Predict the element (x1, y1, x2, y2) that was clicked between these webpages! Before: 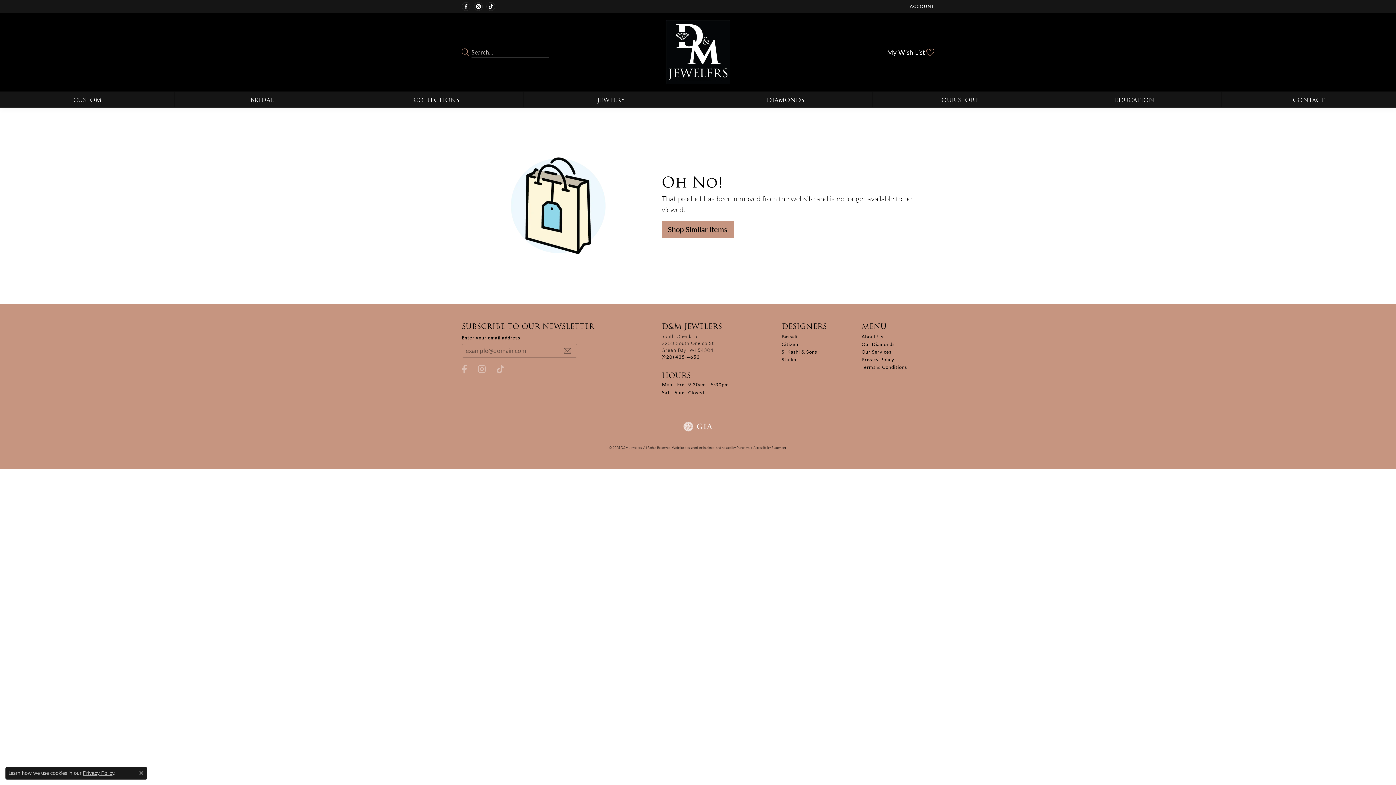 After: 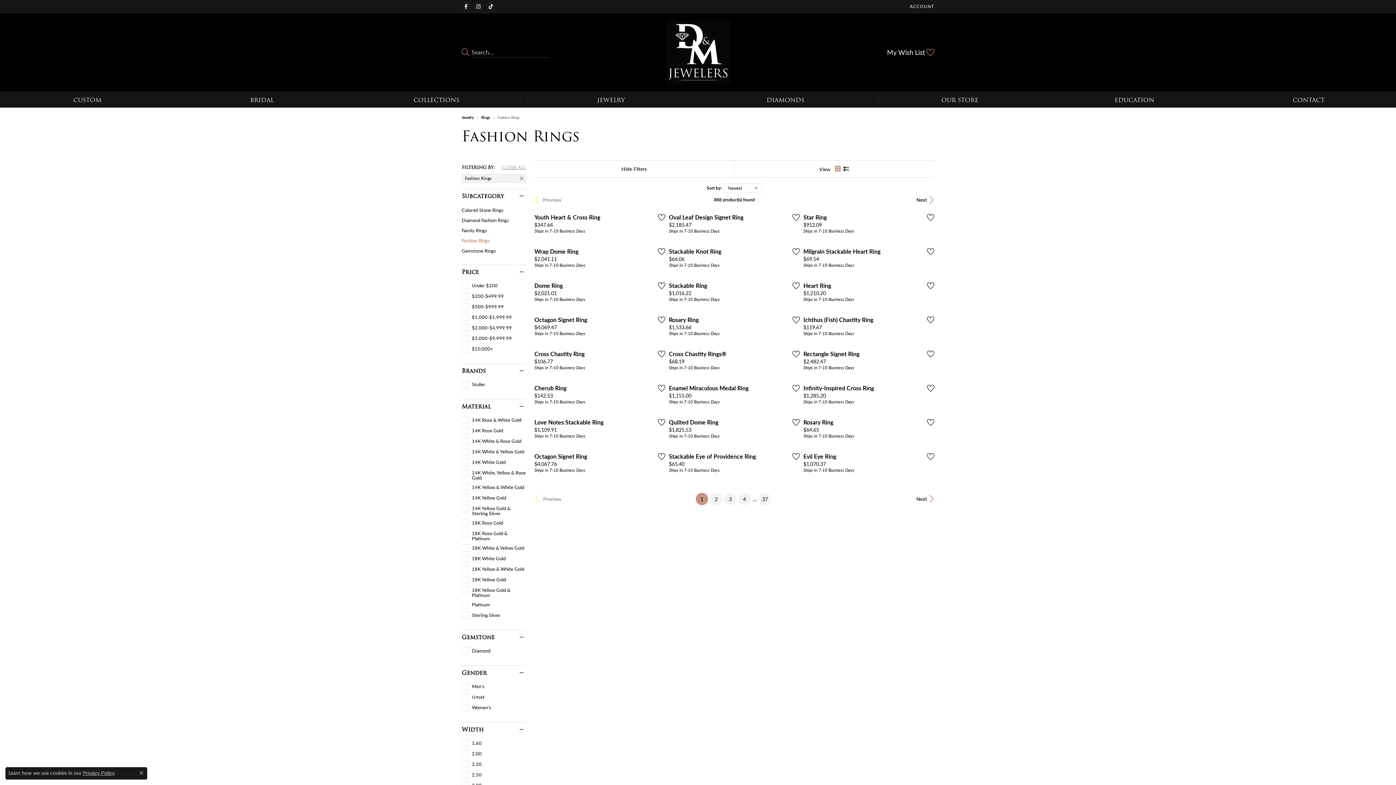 Action: bbox: (661, 220, 733, 238) label: Shop Similar Items